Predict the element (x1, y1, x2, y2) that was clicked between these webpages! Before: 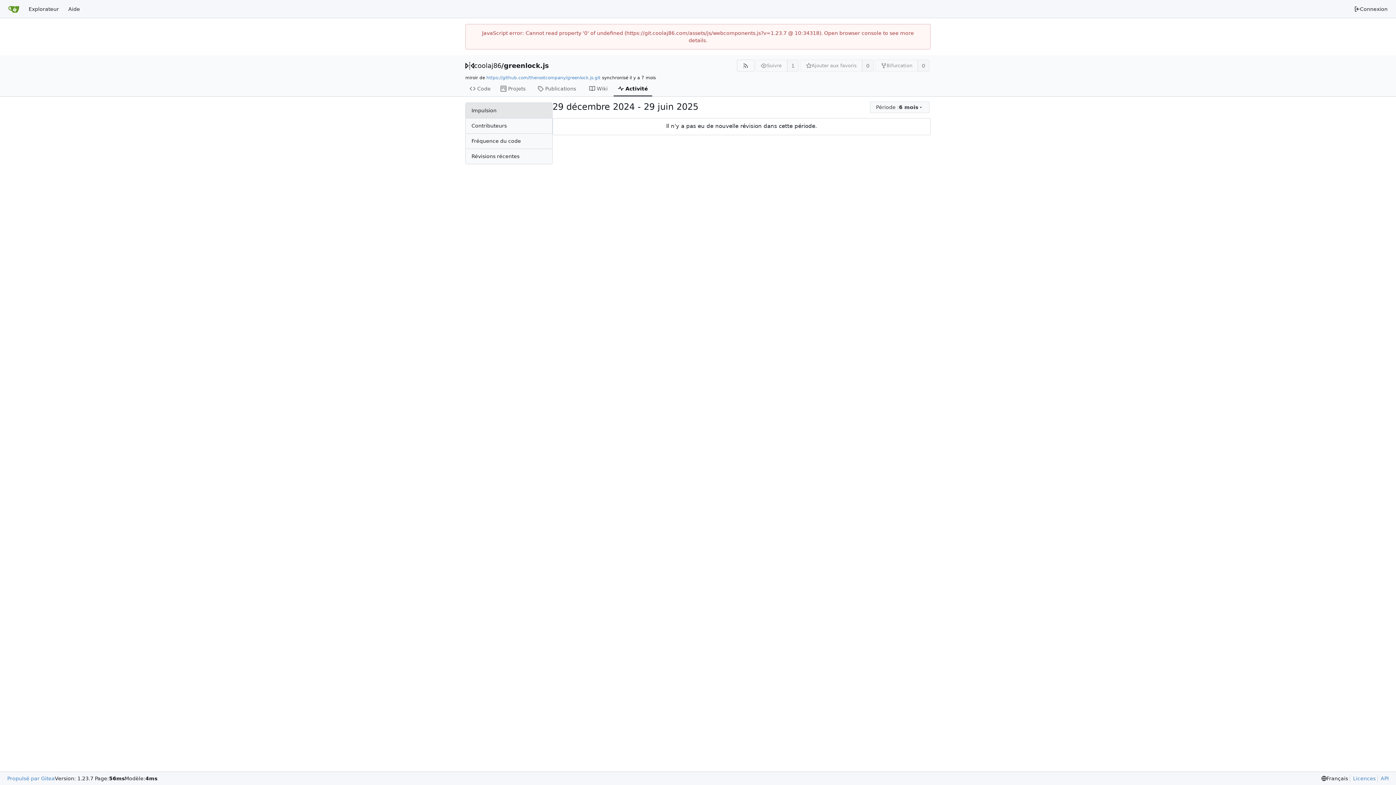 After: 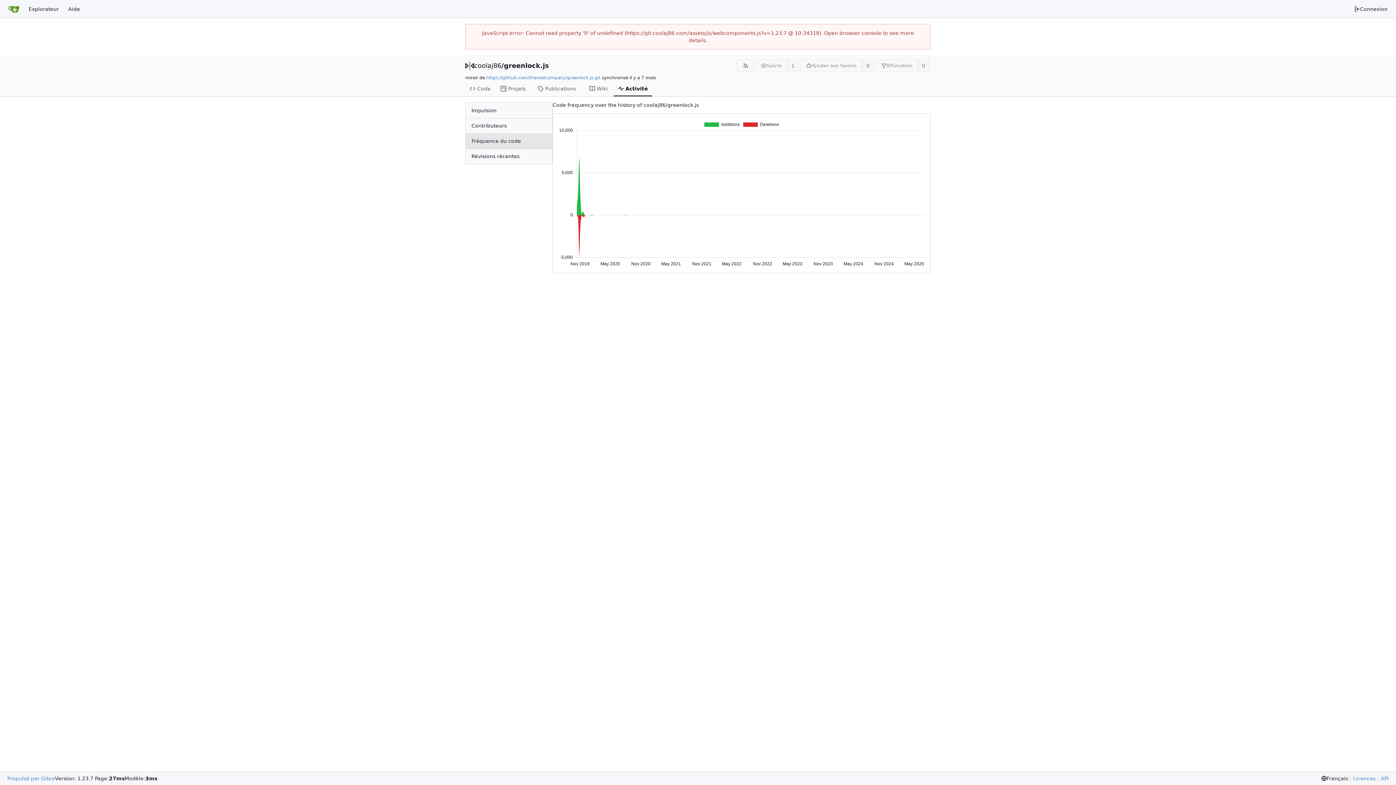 Action: bbox: (465, 133, 552, 148) label: Fréquence du code